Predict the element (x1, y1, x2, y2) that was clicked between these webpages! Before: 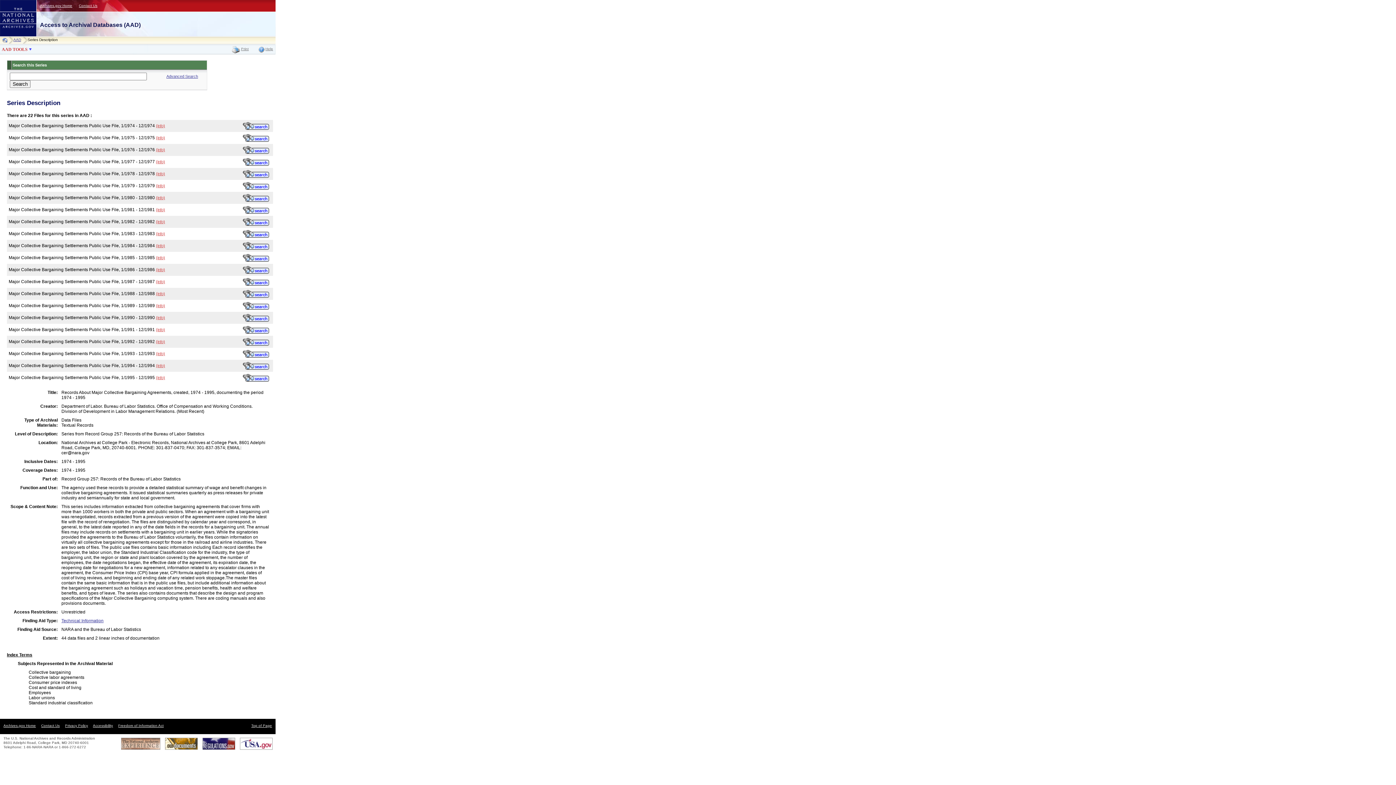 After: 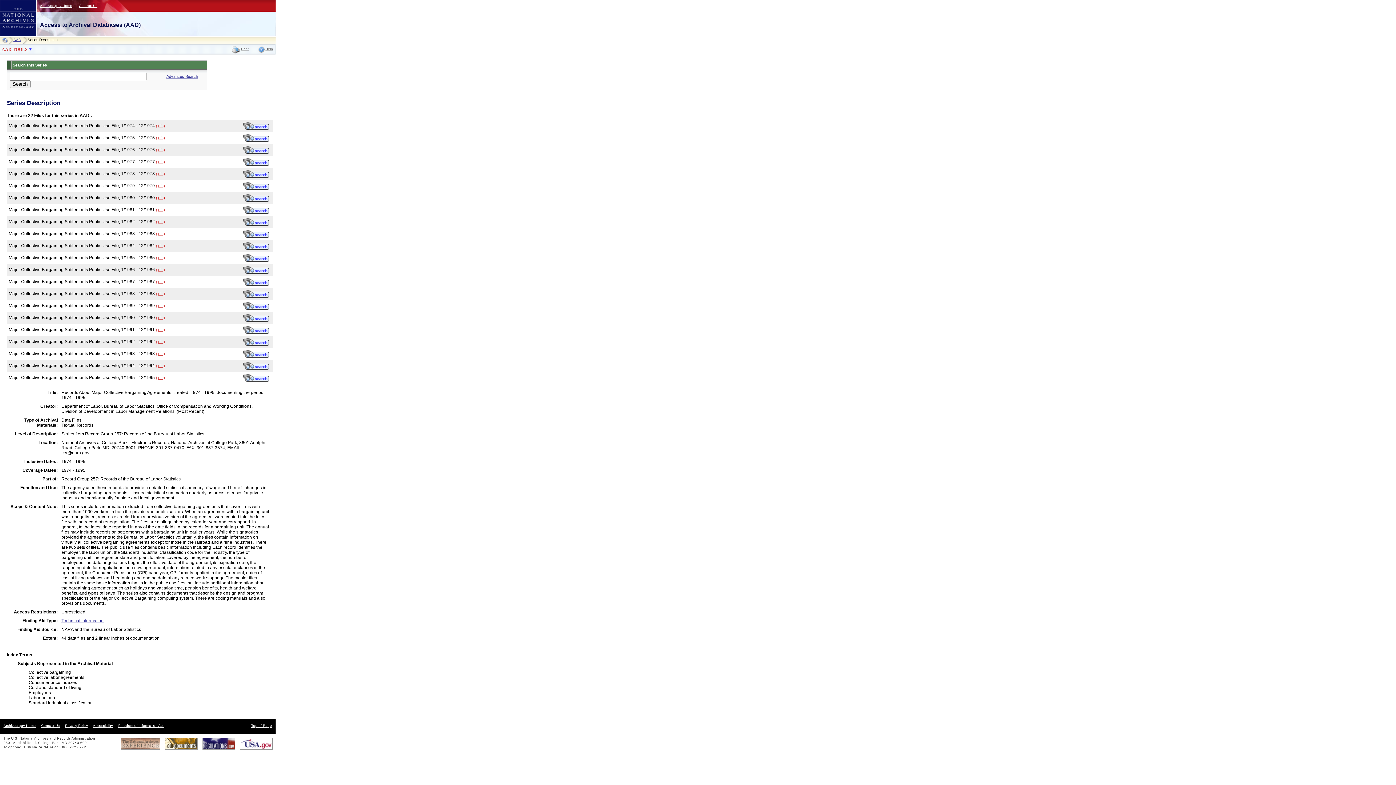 Action: label: (info) bbox: (156, 195, 165, 199)